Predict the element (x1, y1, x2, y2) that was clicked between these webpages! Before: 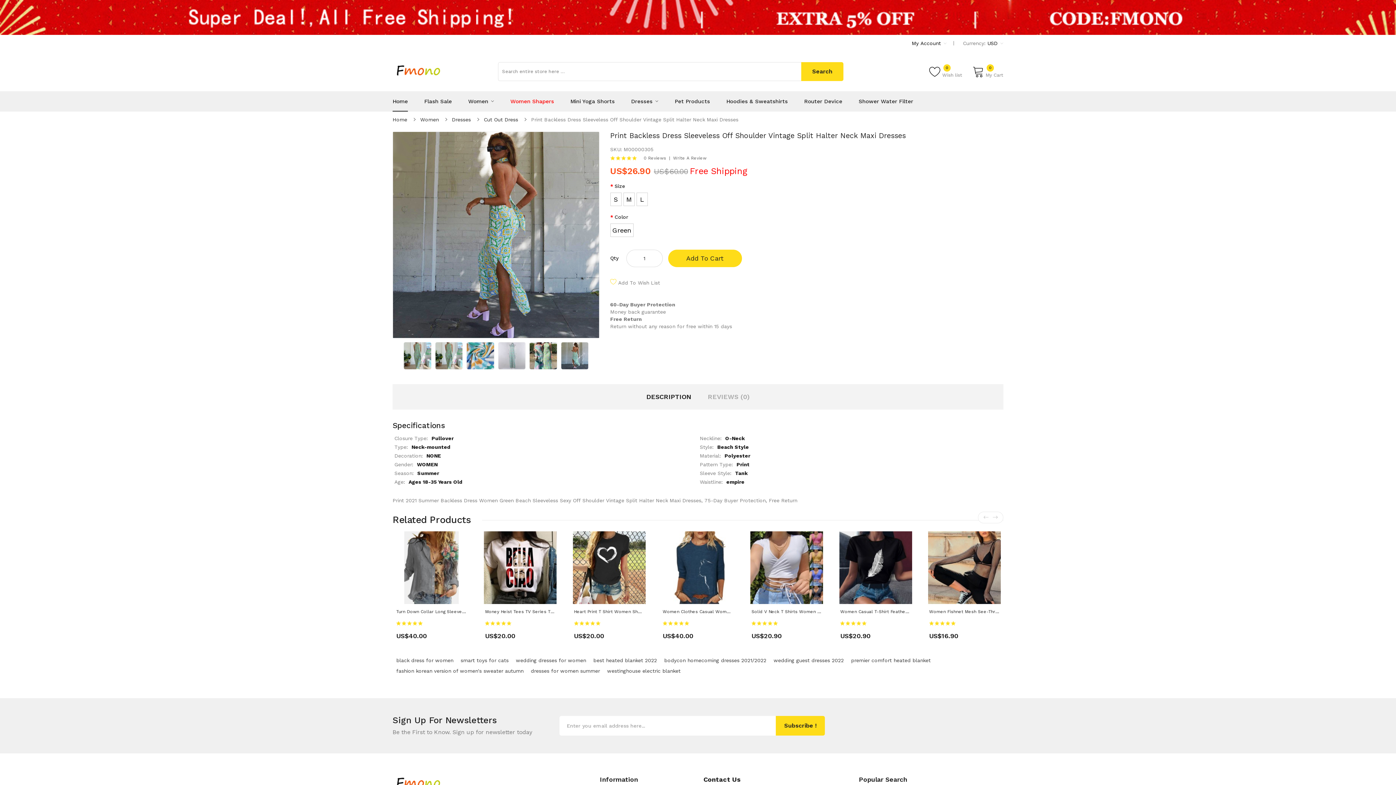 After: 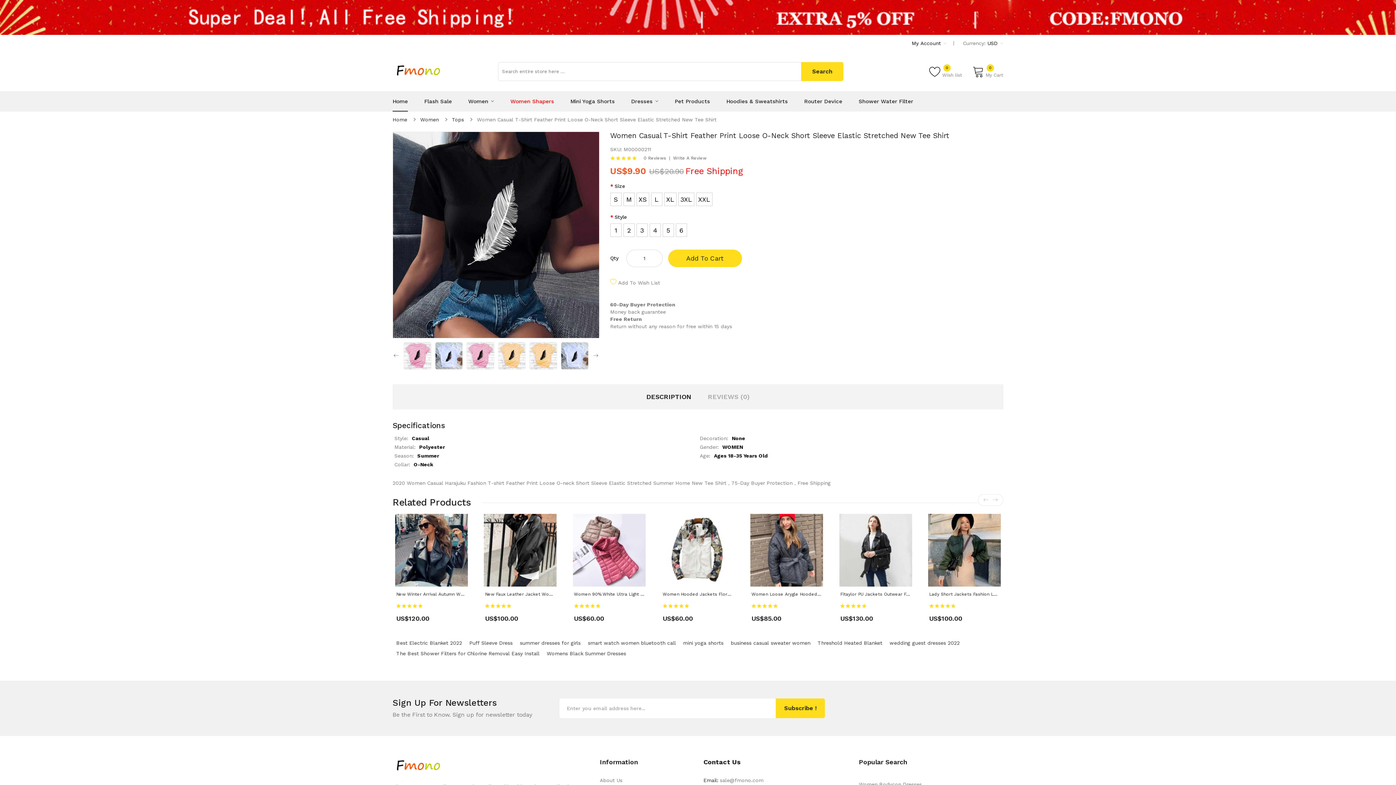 Action: bbox: (836, 531, 914, 604)